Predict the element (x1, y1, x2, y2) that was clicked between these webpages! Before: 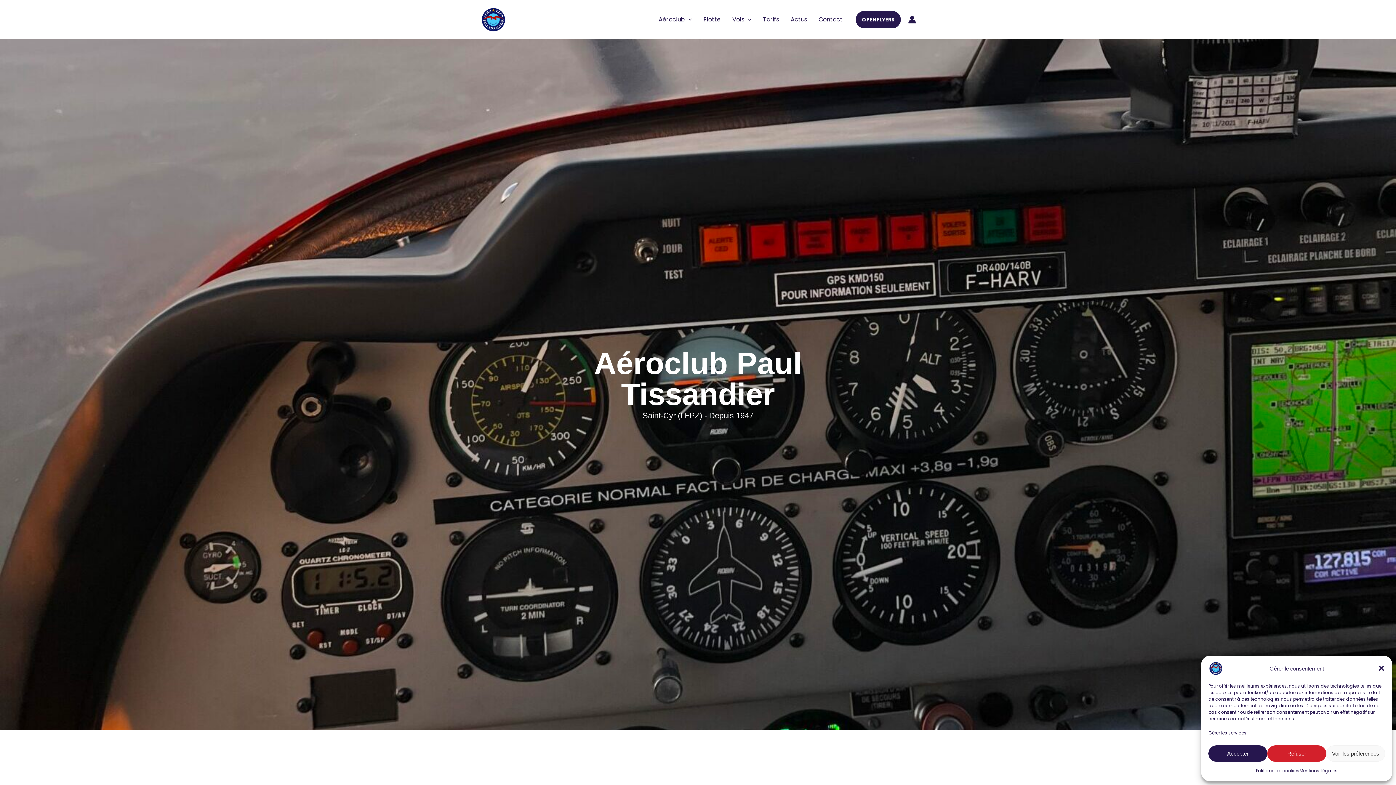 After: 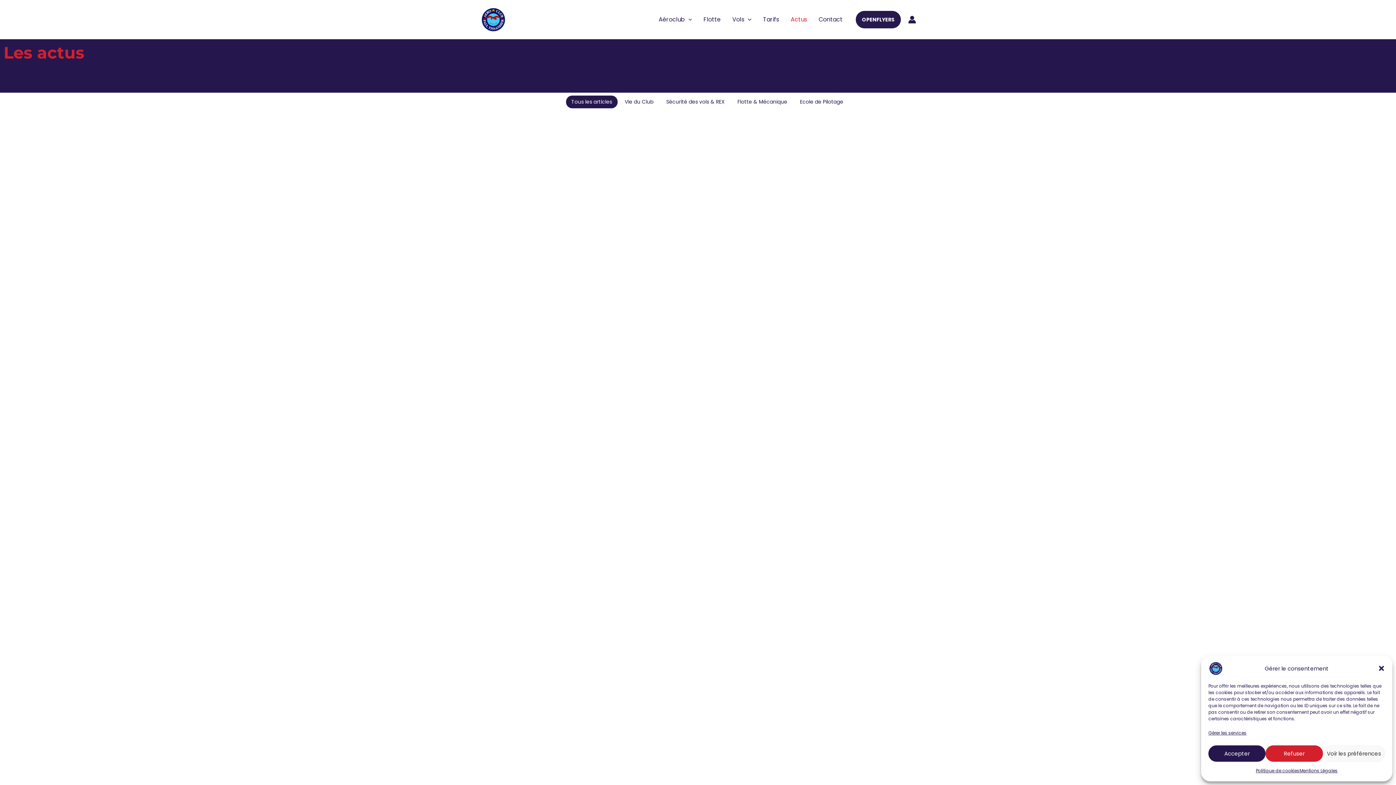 Action: label: Actus bbox: (785, 10, 813, 28)